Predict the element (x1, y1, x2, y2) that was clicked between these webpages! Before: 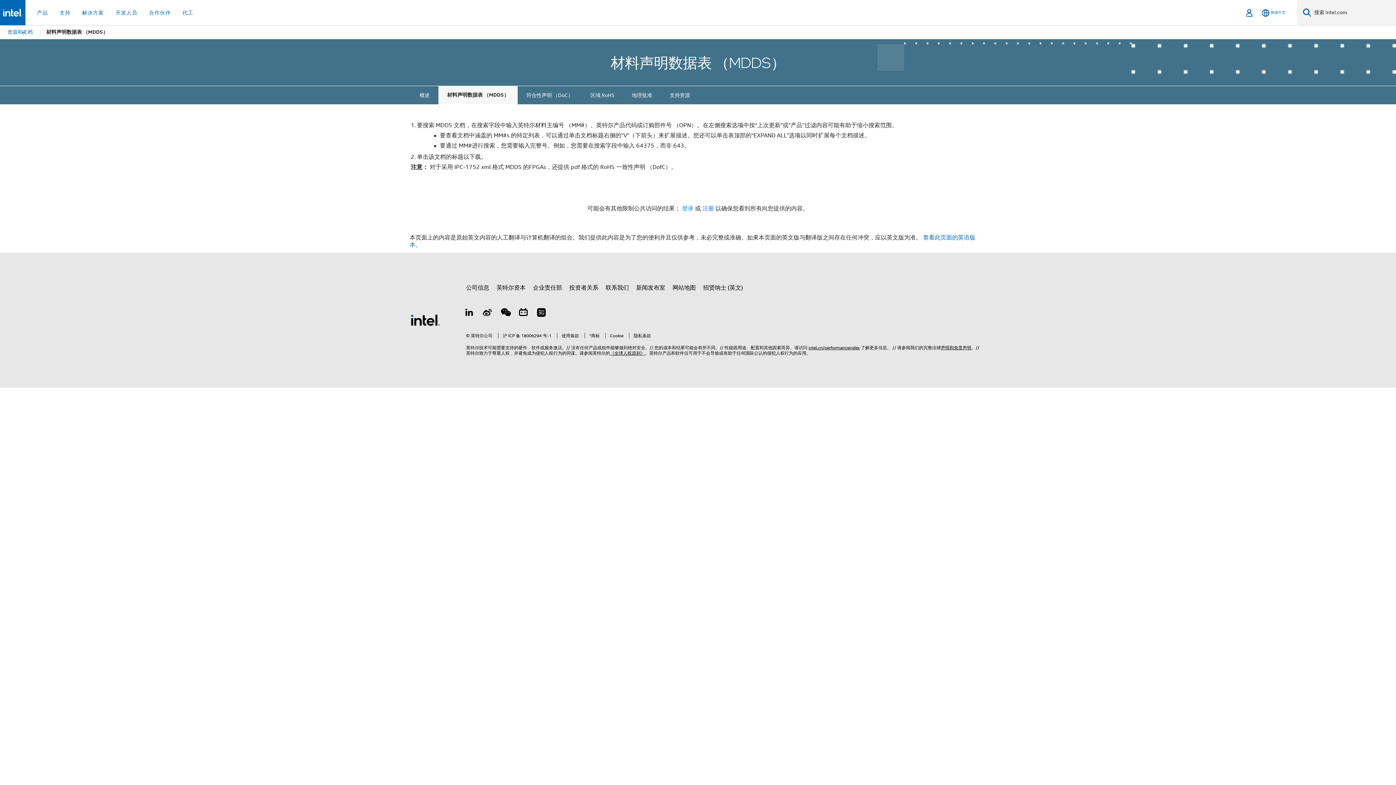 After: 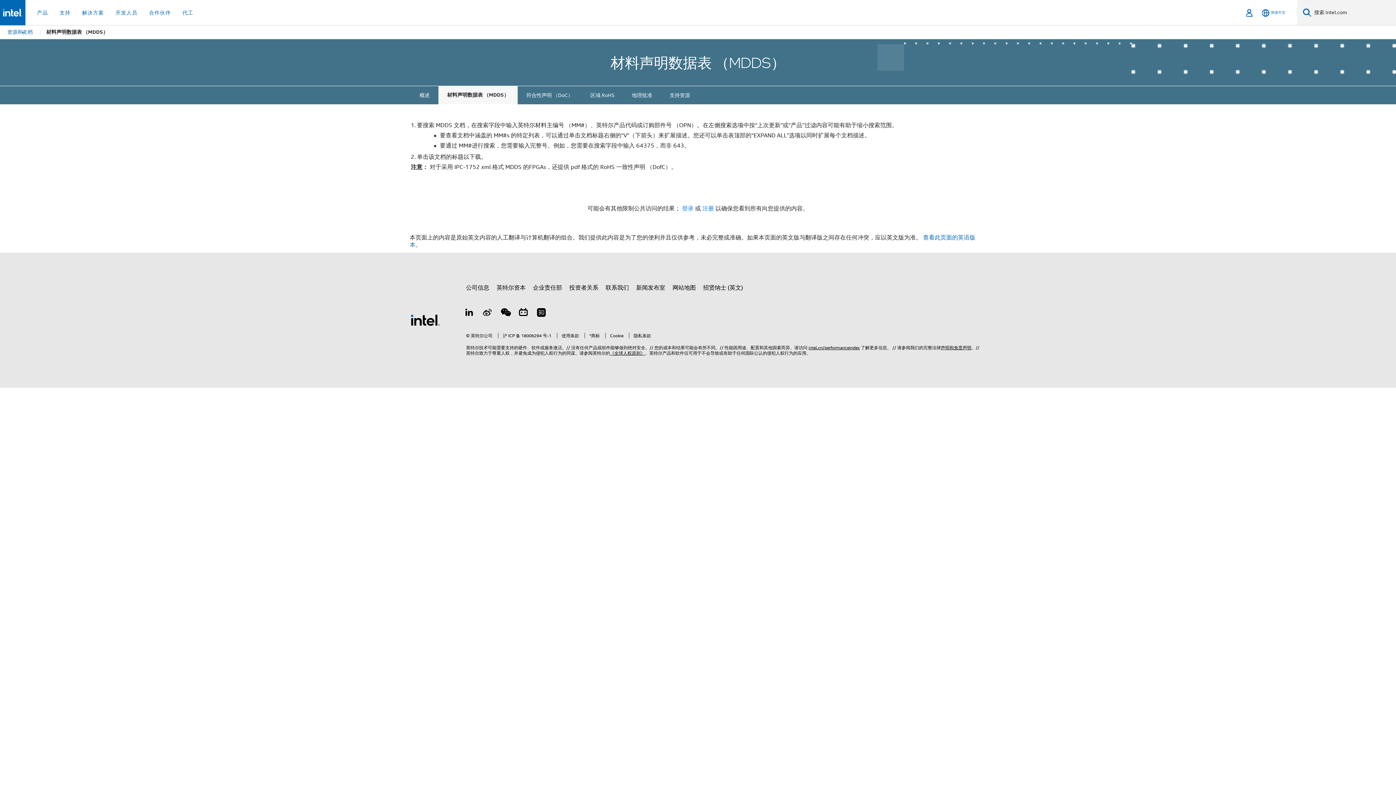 Action: label: Weibo bbox: (481, 307, 493, 320)